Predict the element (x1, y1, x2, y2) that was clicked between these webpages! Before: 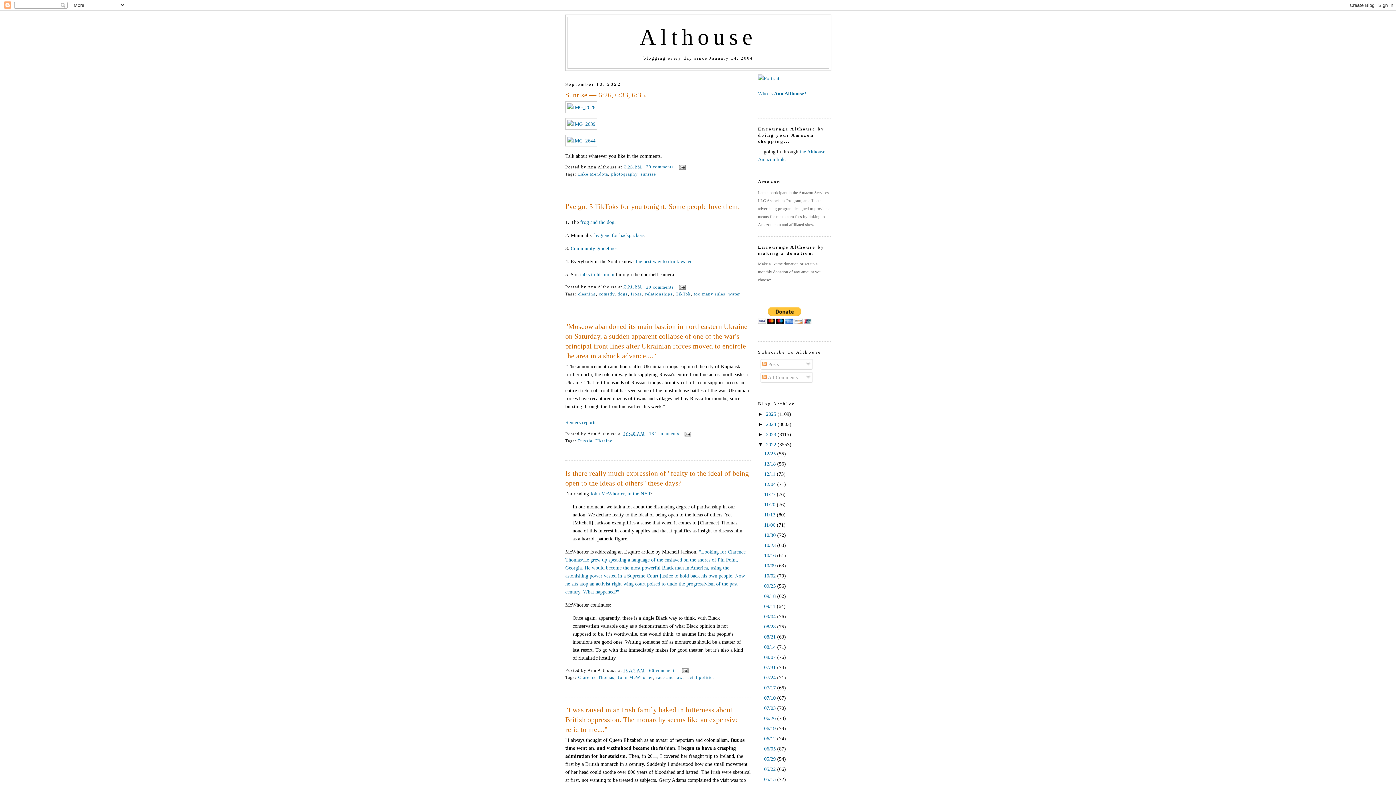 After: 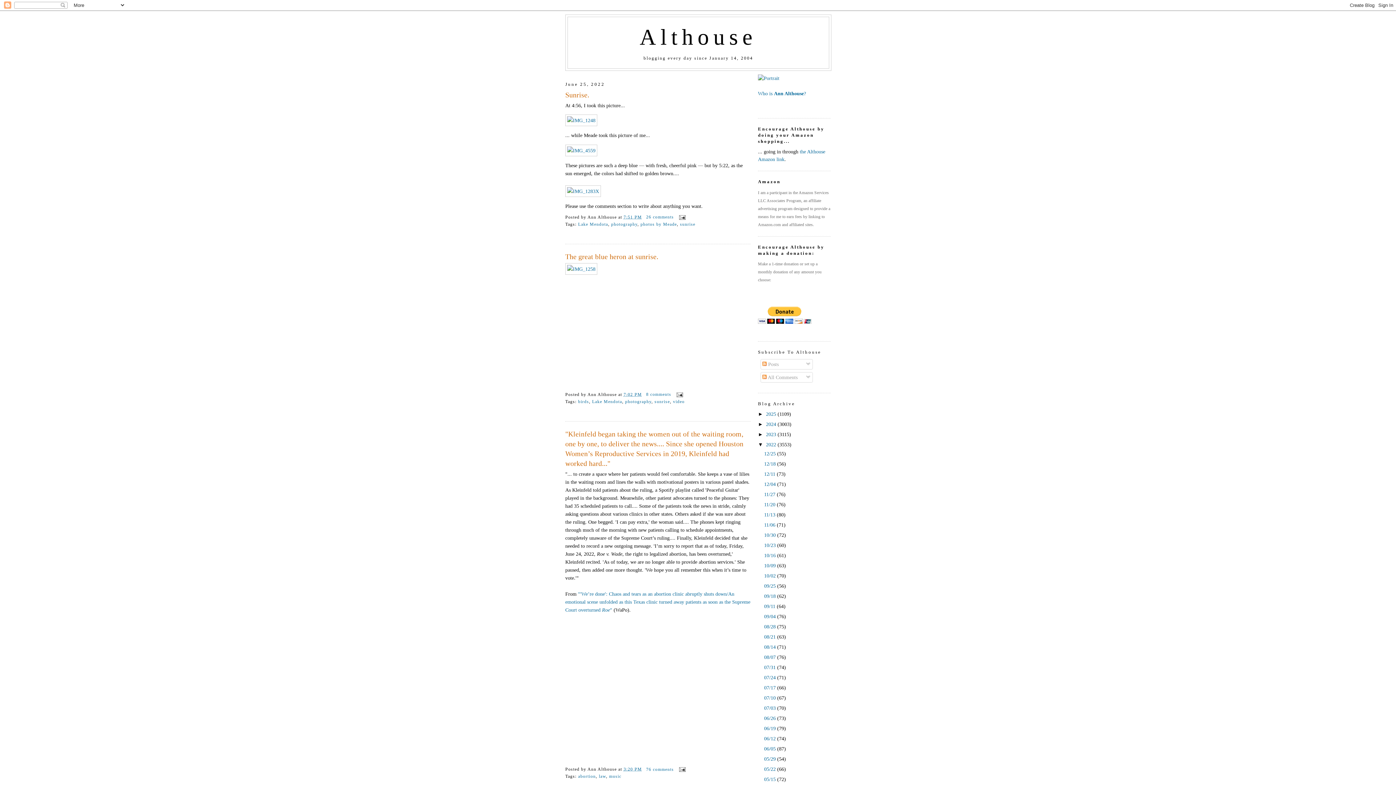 Action: bbox: (764, 725, 777, 731) label: 06/19 